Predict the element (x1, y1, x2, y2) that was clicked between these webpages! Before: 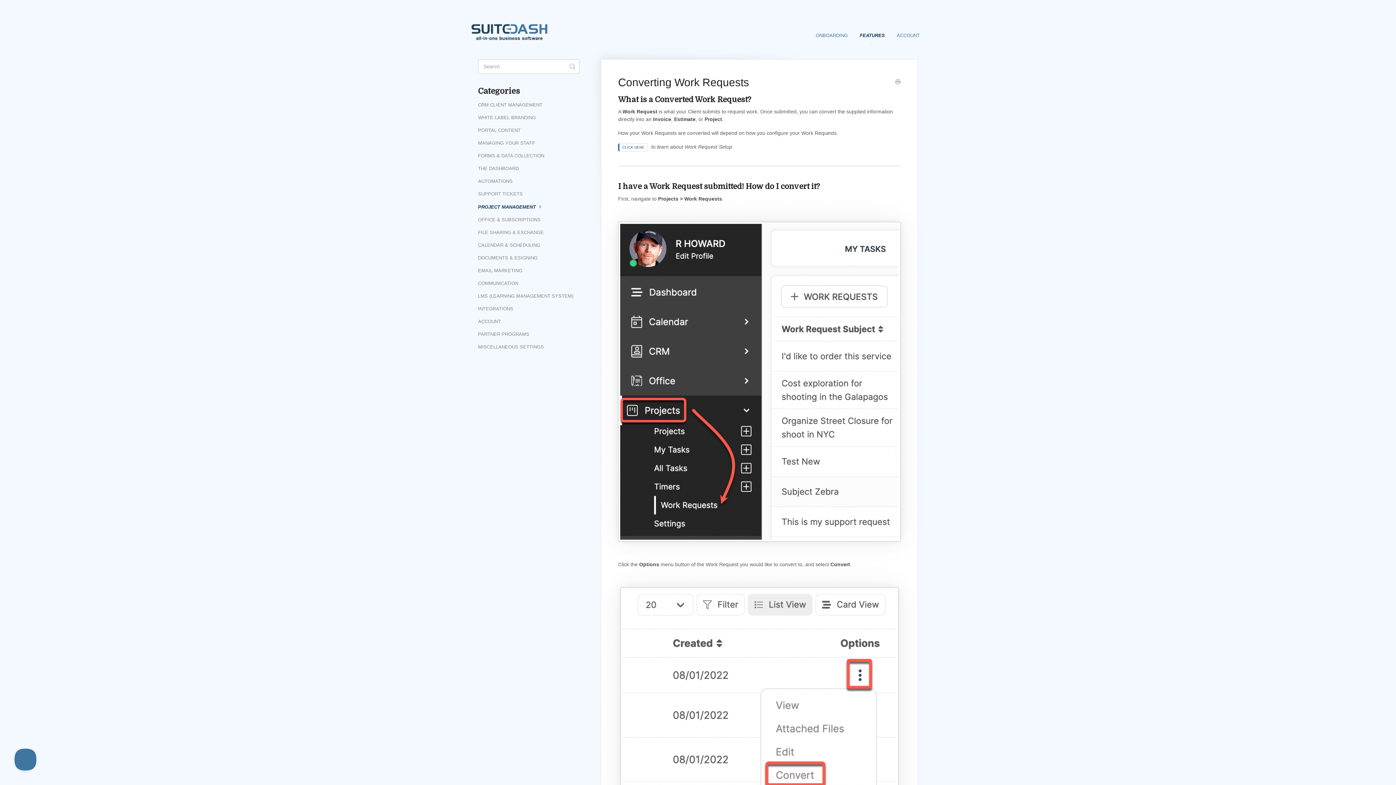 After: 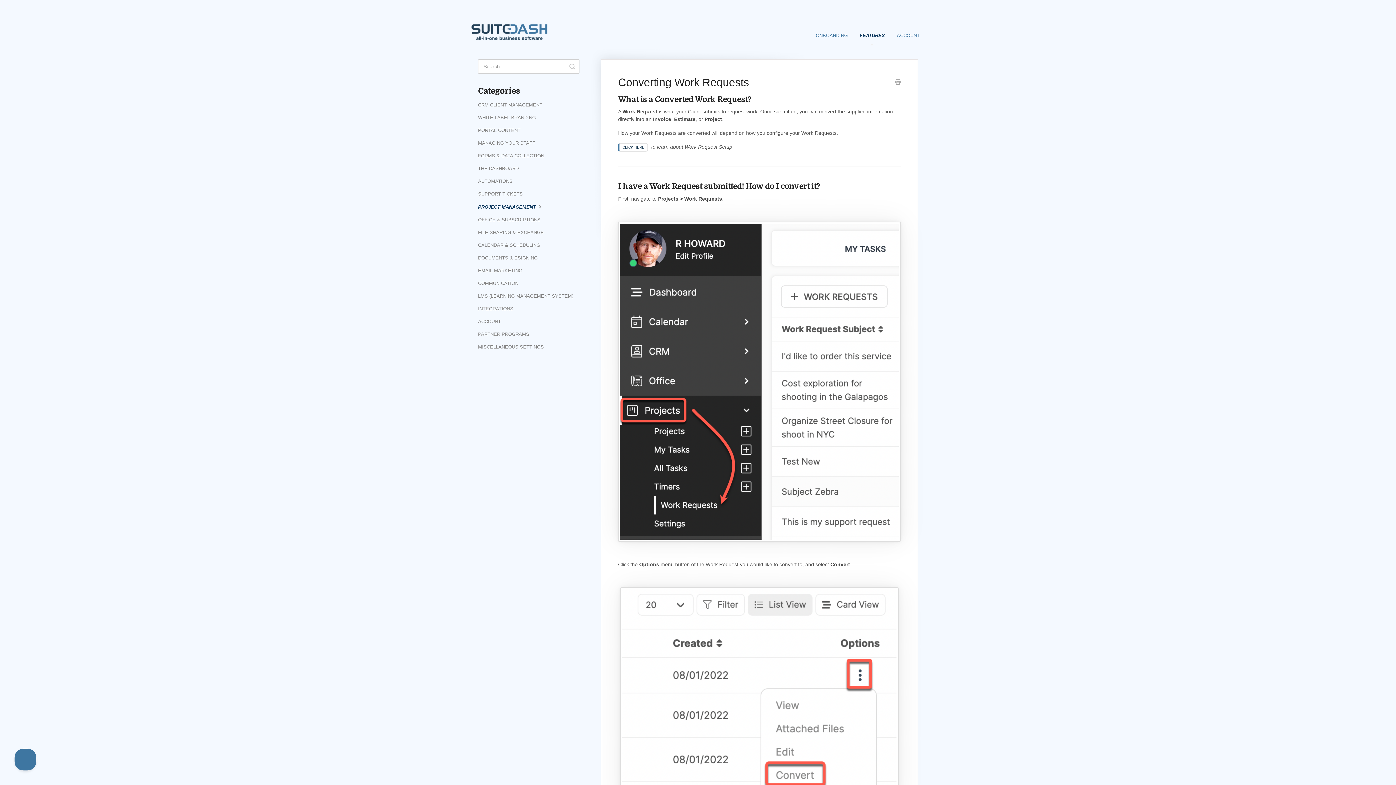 Action: label: Print this Article bbox: (895, 78, 901, 86)